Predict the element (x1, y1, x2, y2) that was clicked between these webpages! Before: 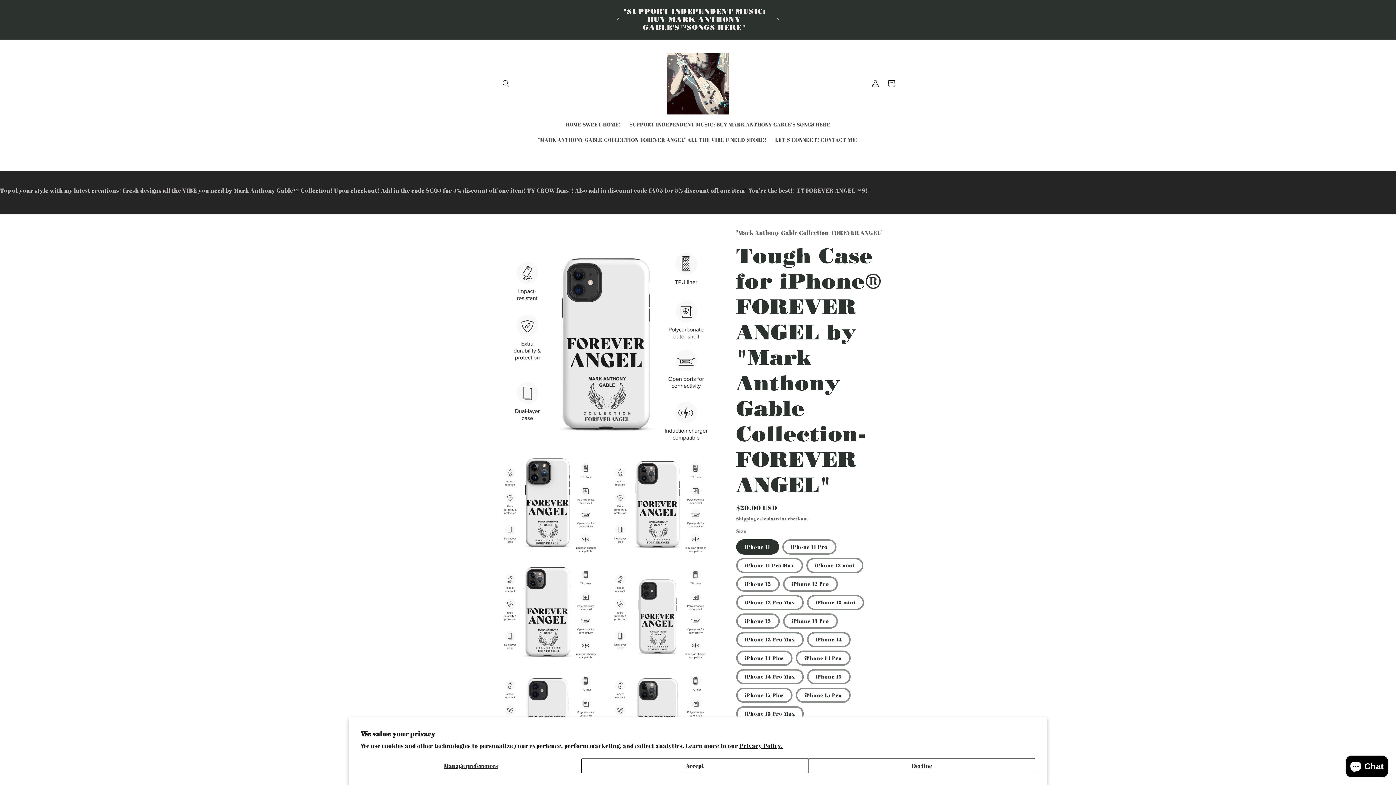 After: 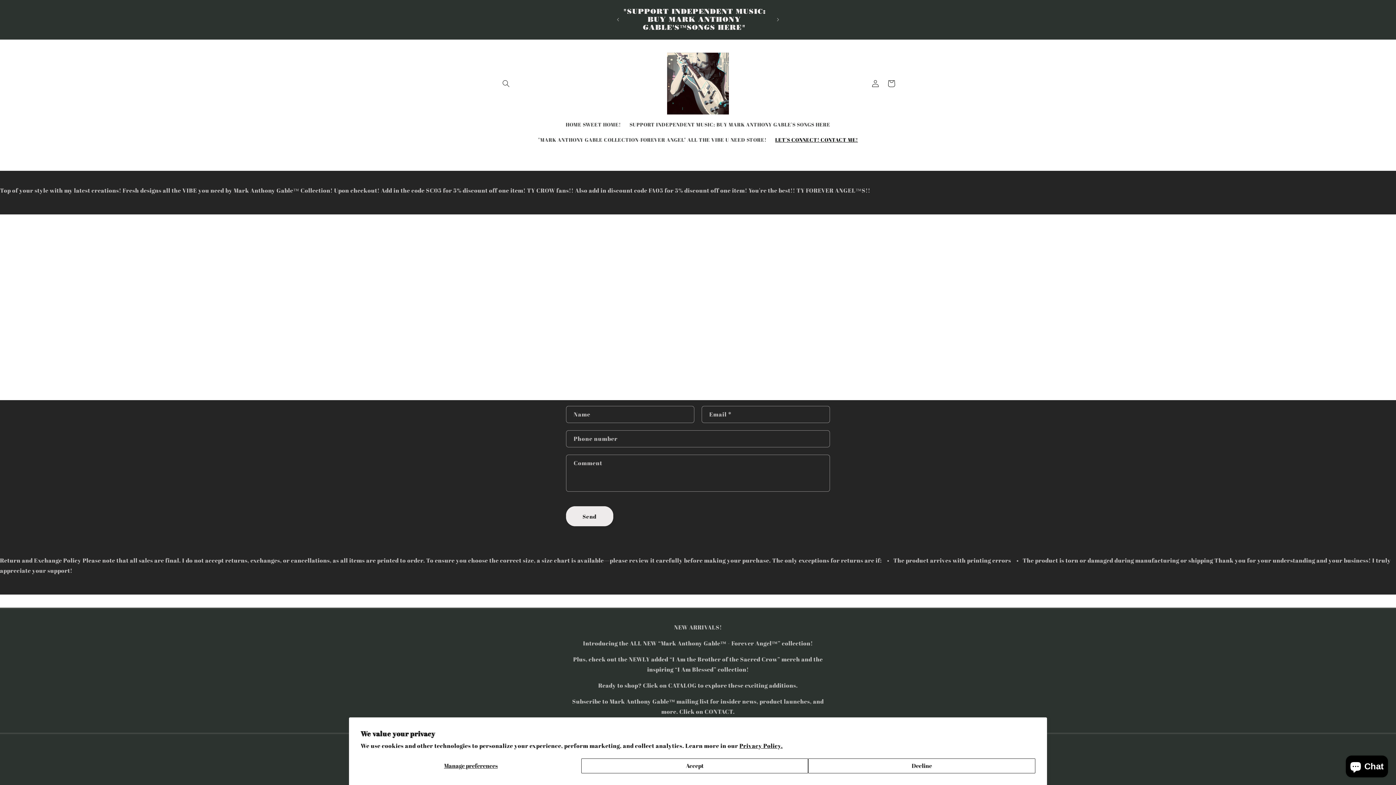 Action: bbox: (771, 132, 862, 147) label: LET'S CONNECT! CONTACT ME!